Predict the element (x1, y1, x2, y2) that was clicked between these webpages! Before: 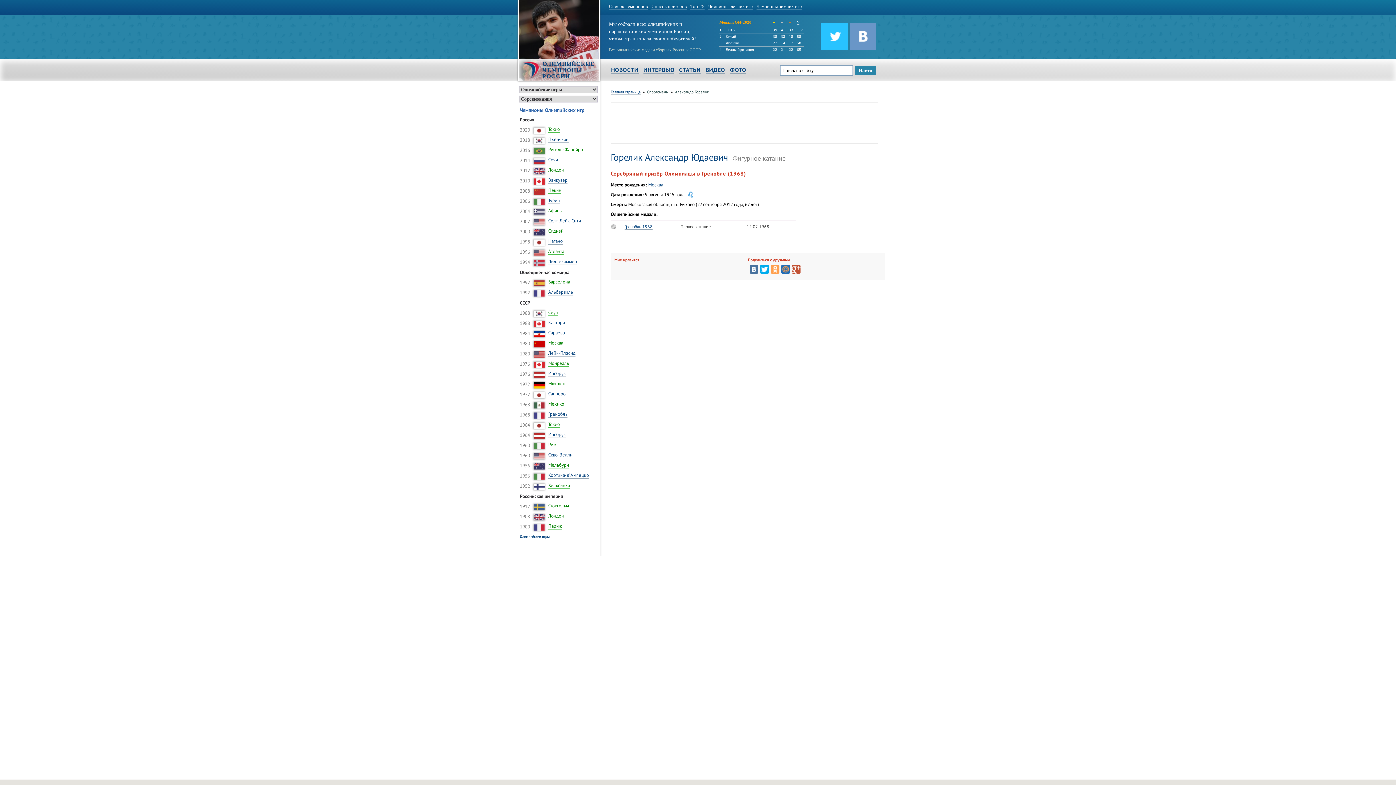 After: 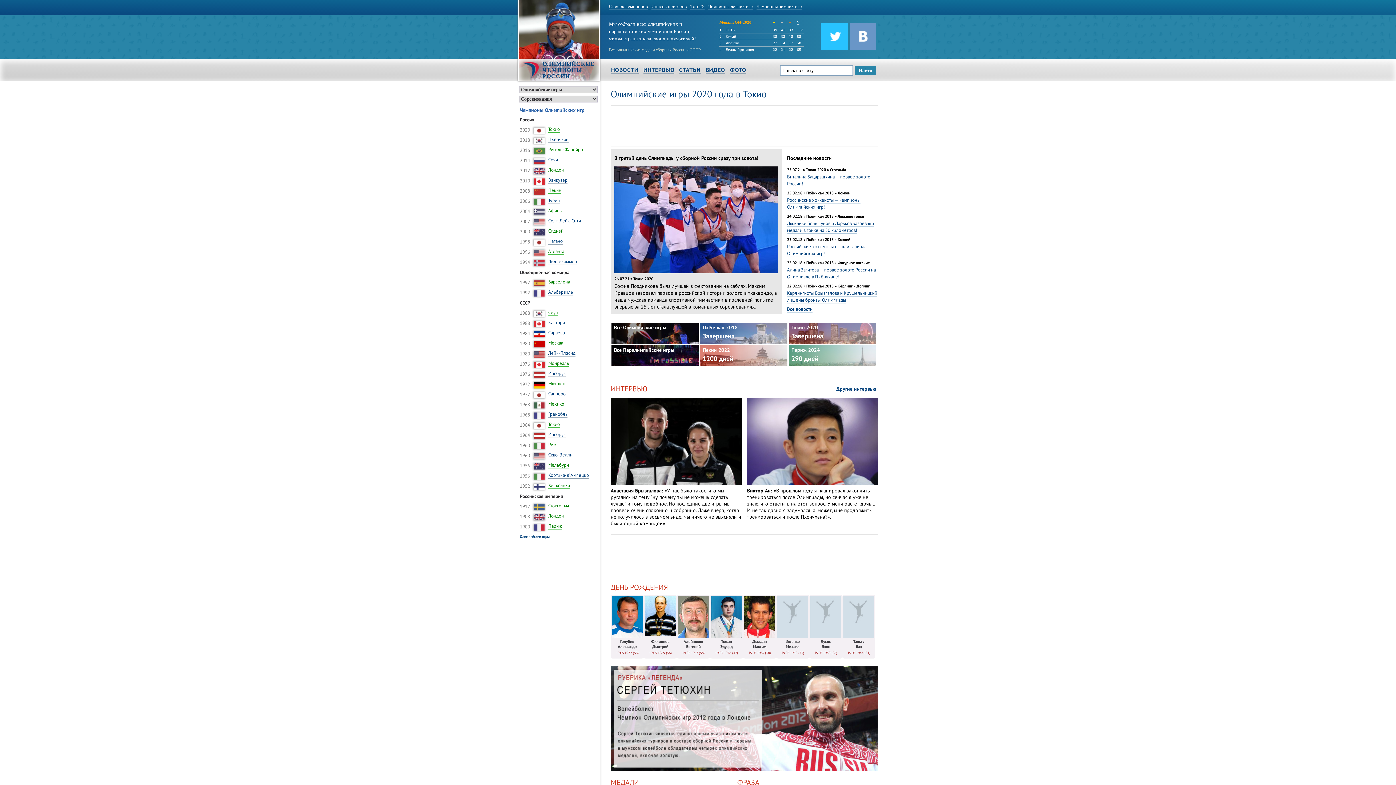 Action: label: Главная страница bbox: (610, 89, 640, 94)